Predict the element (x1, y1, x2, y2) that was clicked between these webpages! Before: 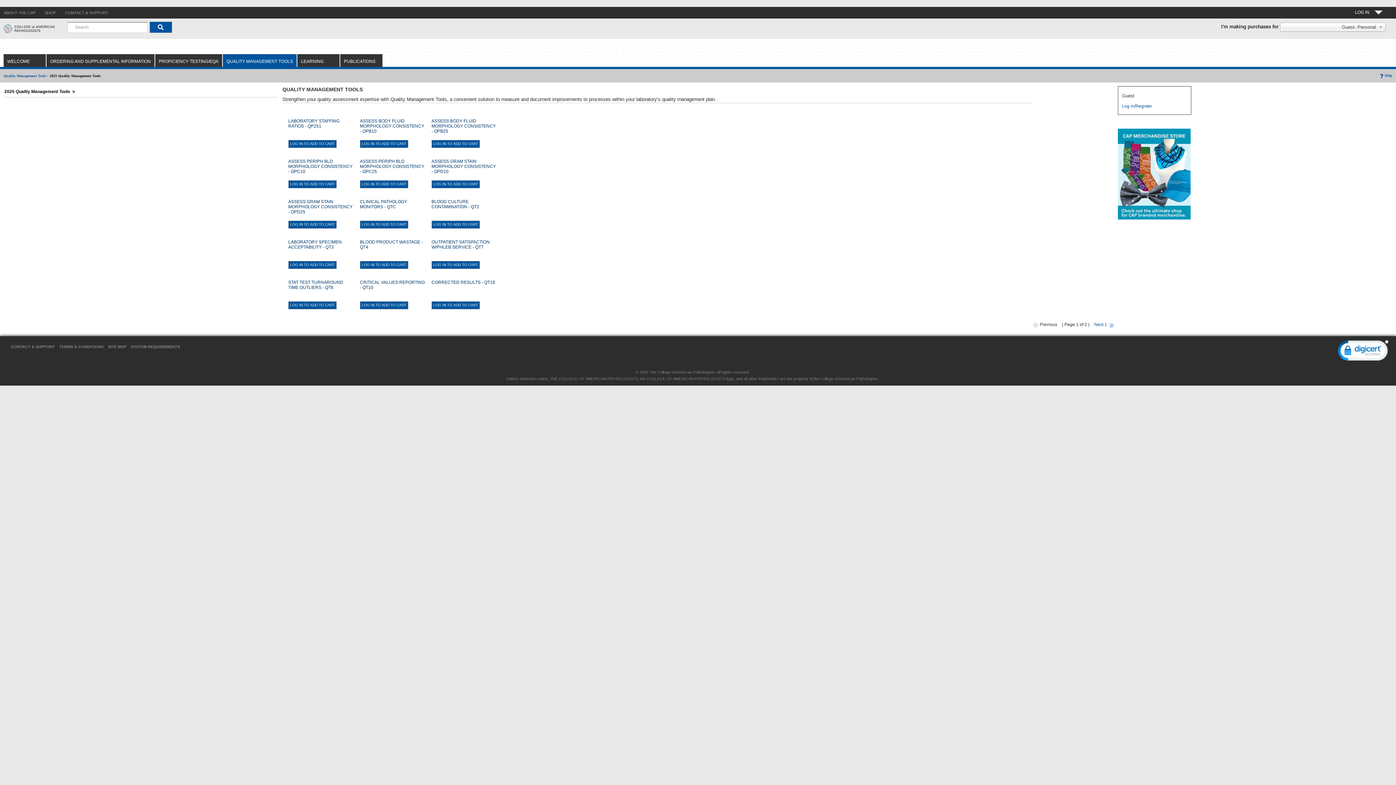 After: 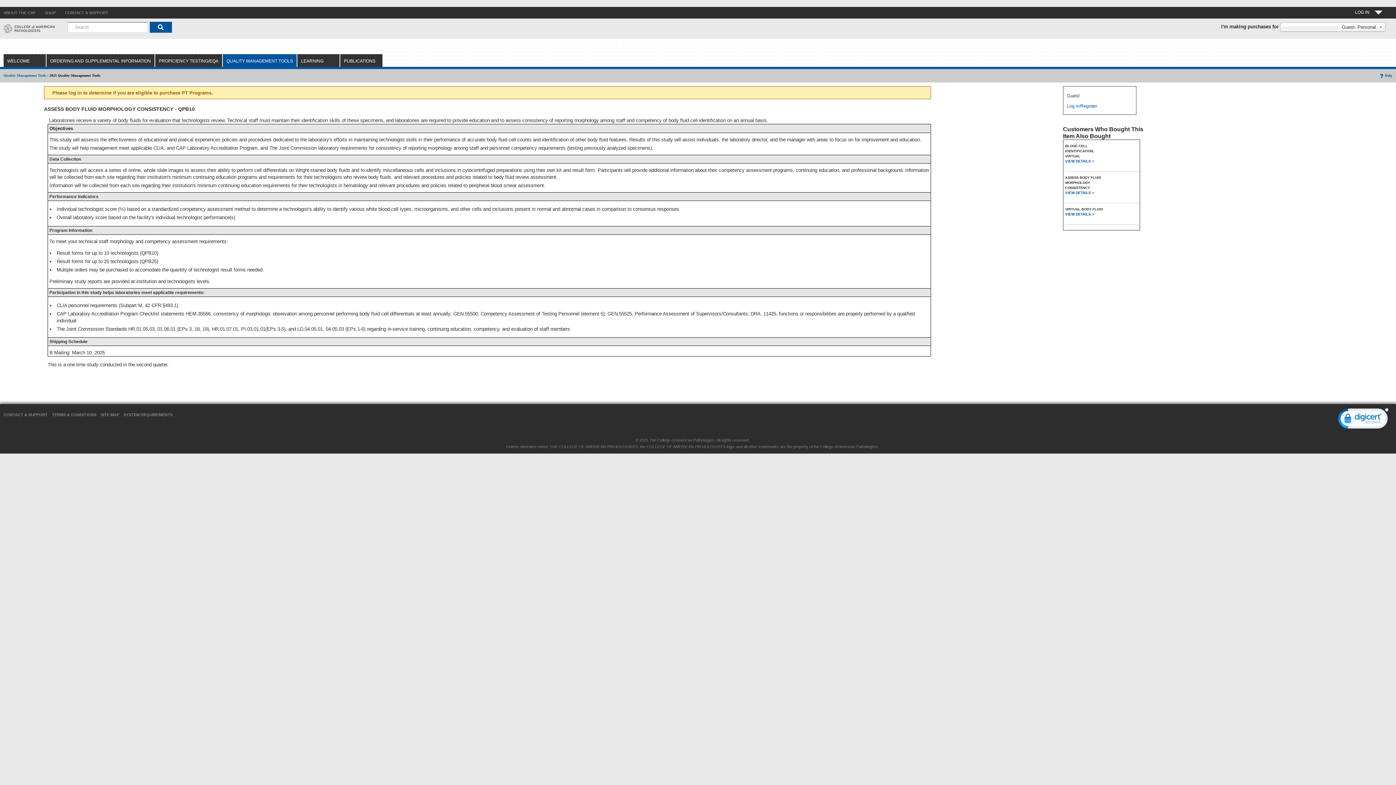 Action: bbox: (360, 118, 424, 133) label: ASSESS BODY FLUID MORPHOLOGY CONSISTENCY - QPB10